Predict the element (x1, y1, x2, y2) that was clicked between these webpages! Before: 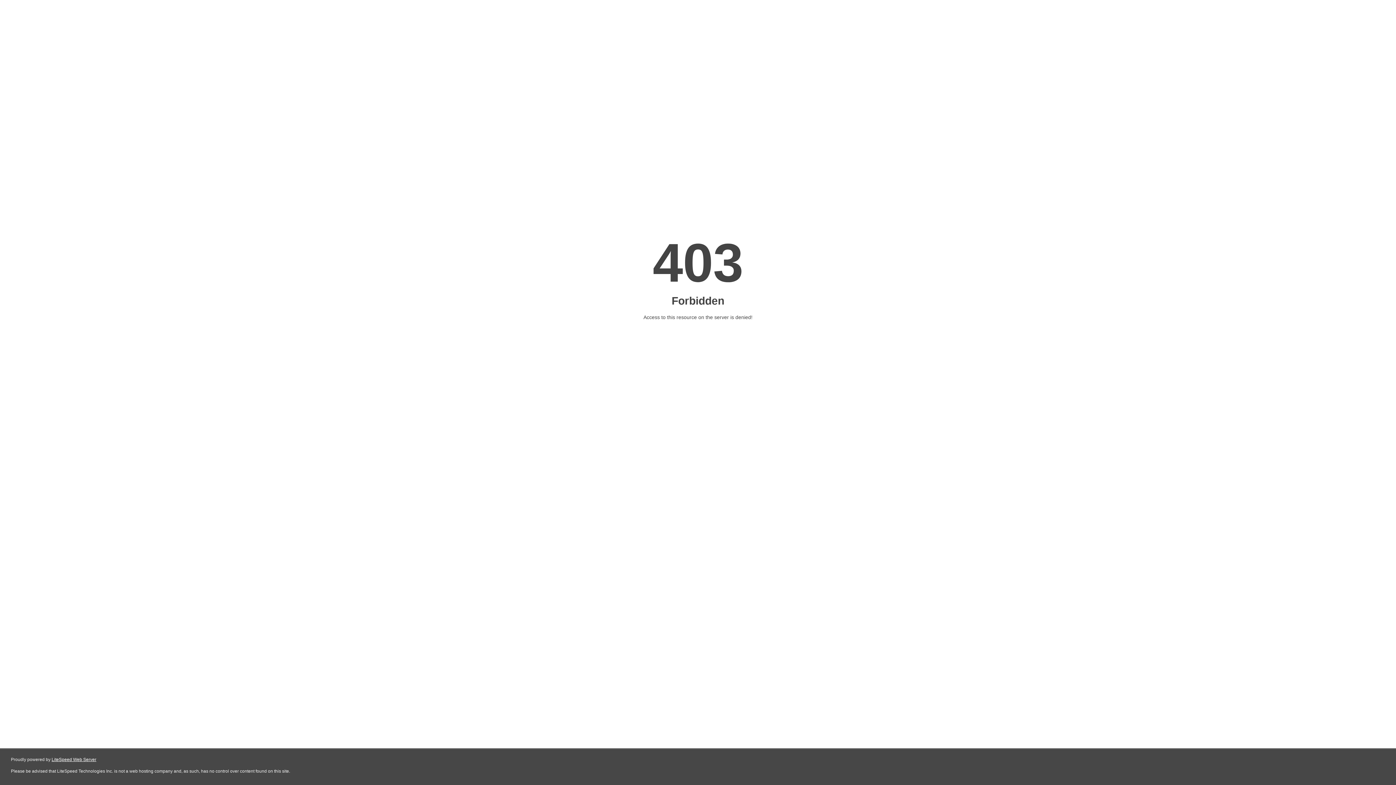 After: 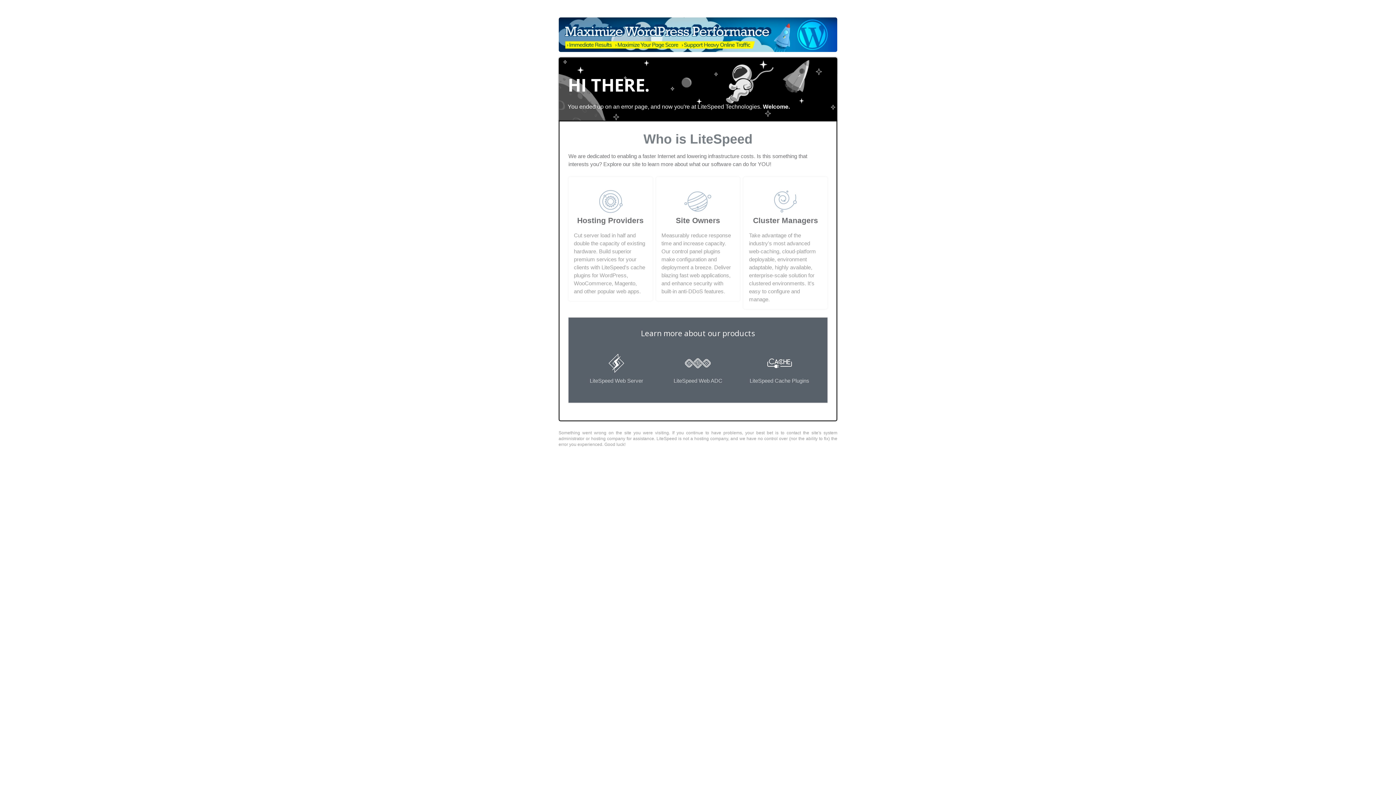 Action: bbox: (51, 757, 96, 762) label: LiteSpeed Web Server